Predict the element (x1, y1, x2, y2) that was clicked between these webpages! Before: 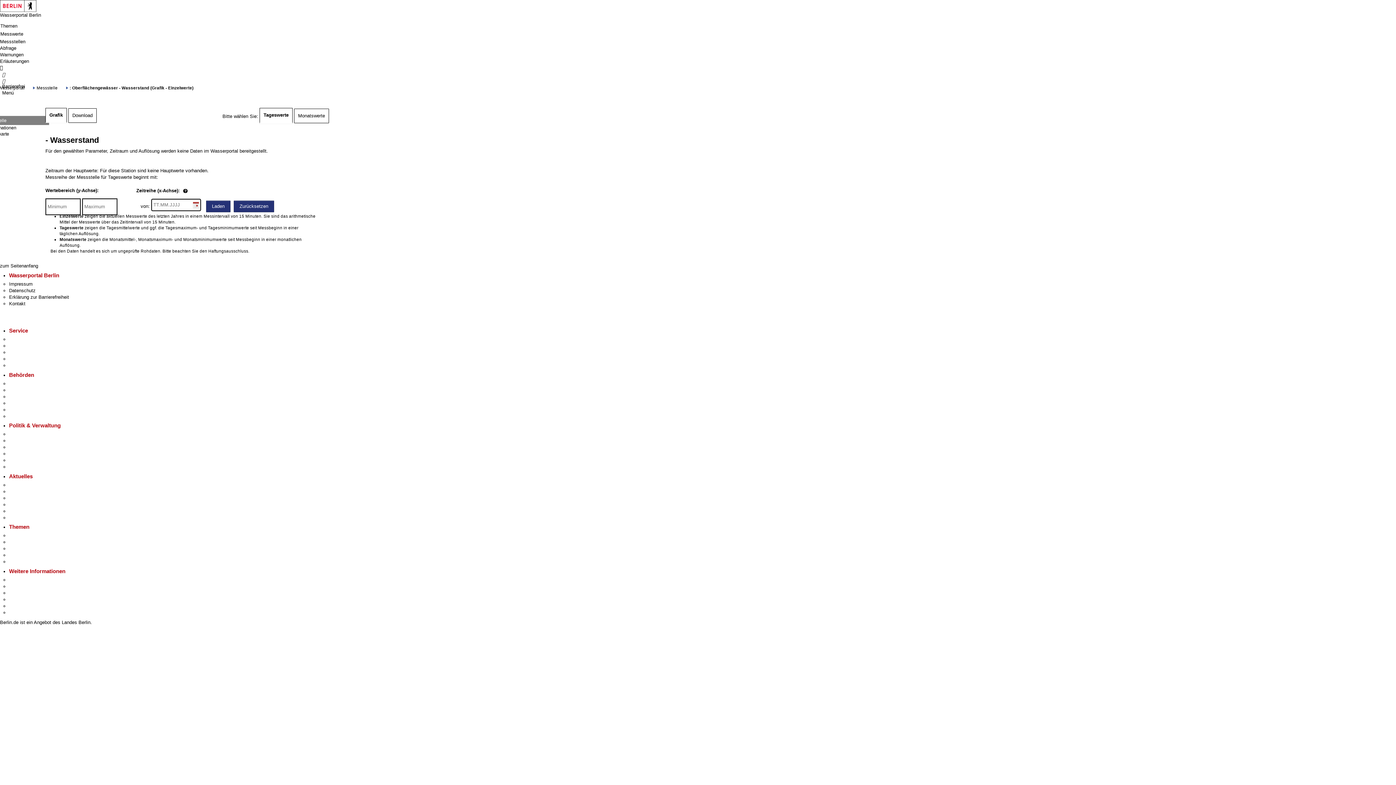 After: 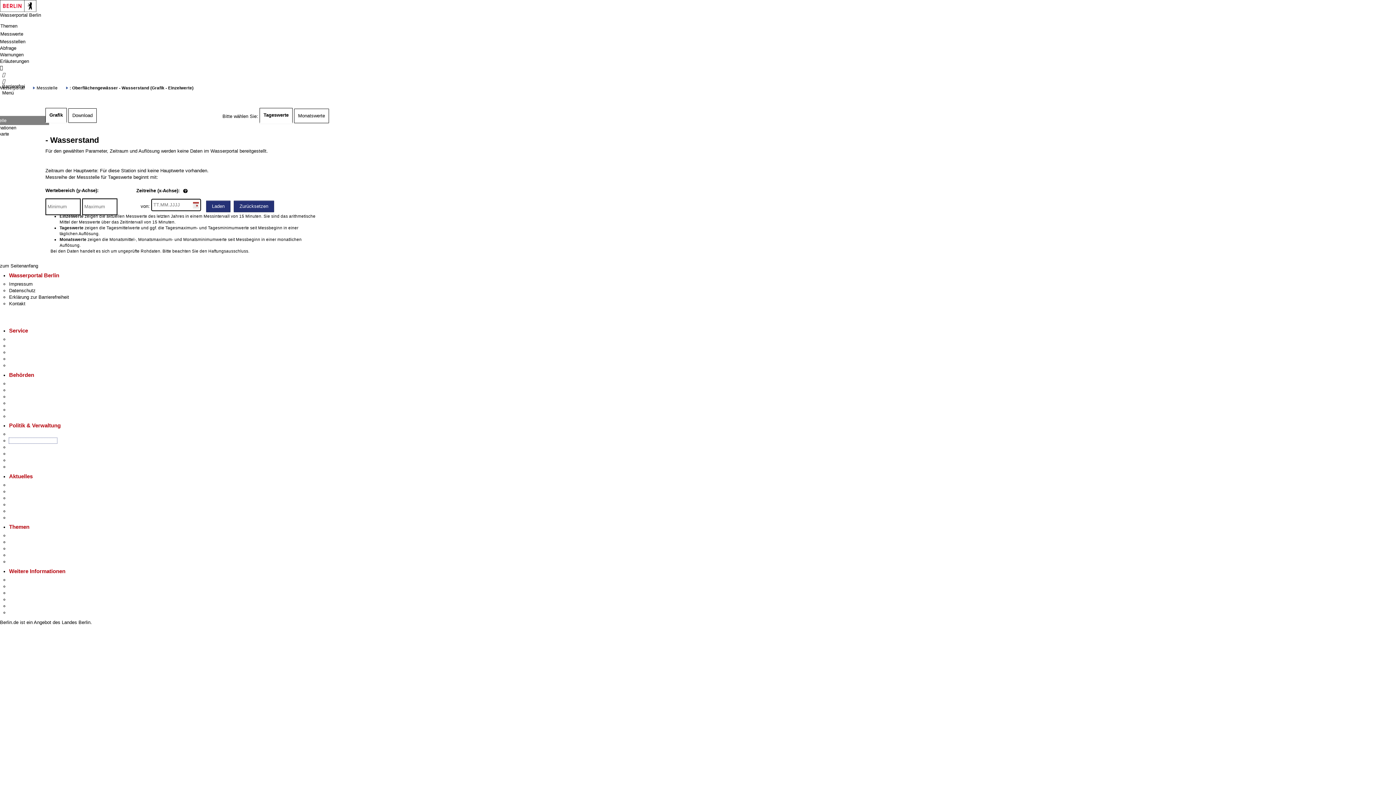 Action: bbox: (9, 438, 57, 443) label: Karriere im Land Berlin